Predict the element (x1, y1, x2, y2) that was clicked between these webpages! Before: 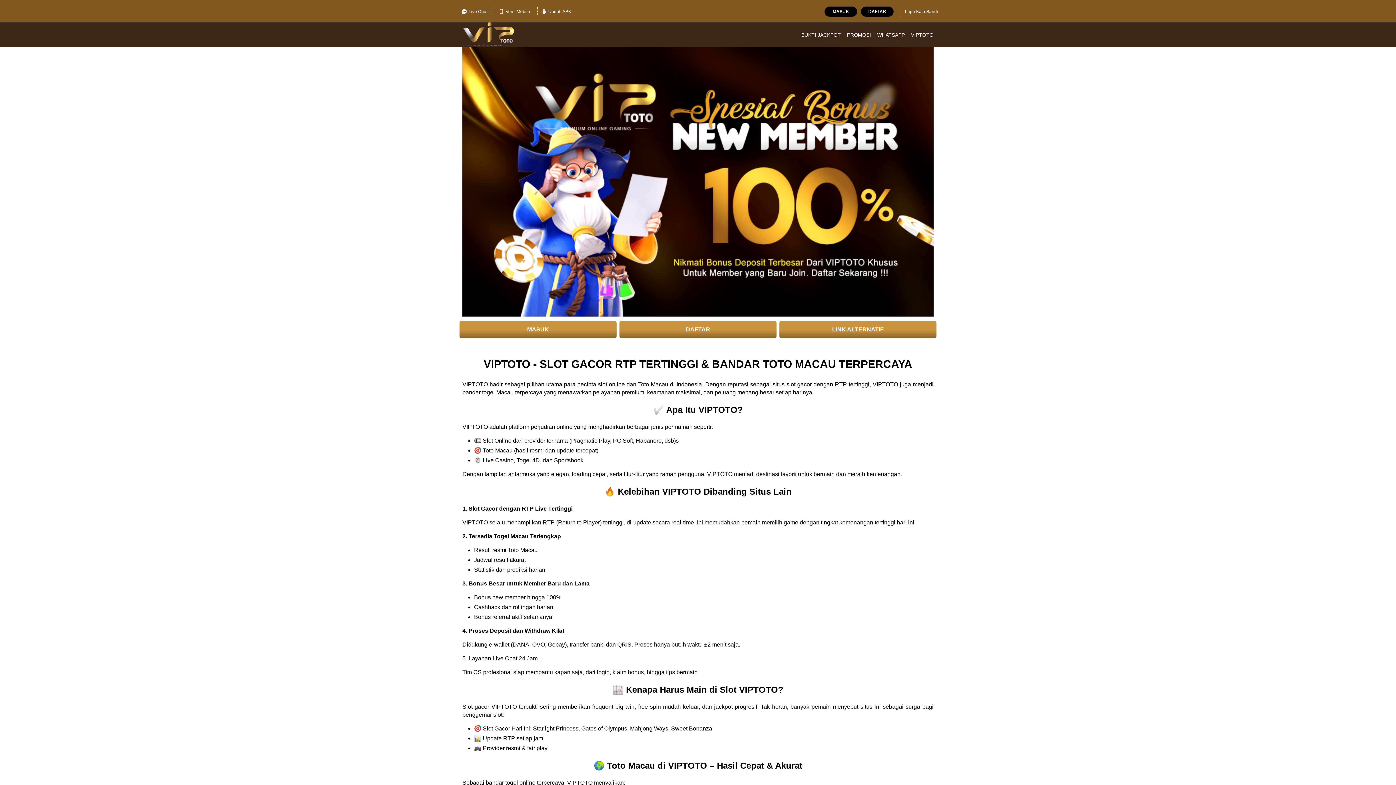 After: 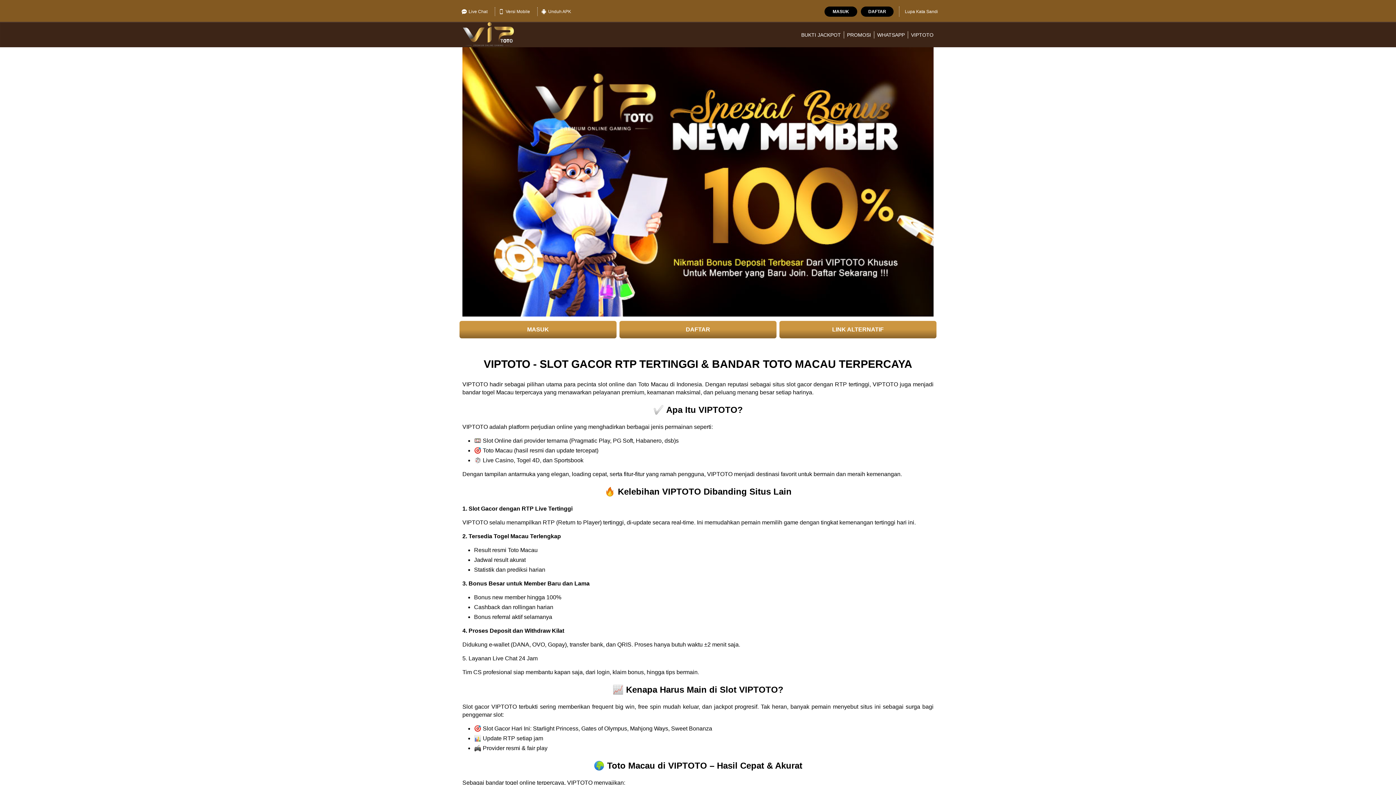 Action: label: LINK ALTERNATIF bbox: (779, 320, 936, 338)